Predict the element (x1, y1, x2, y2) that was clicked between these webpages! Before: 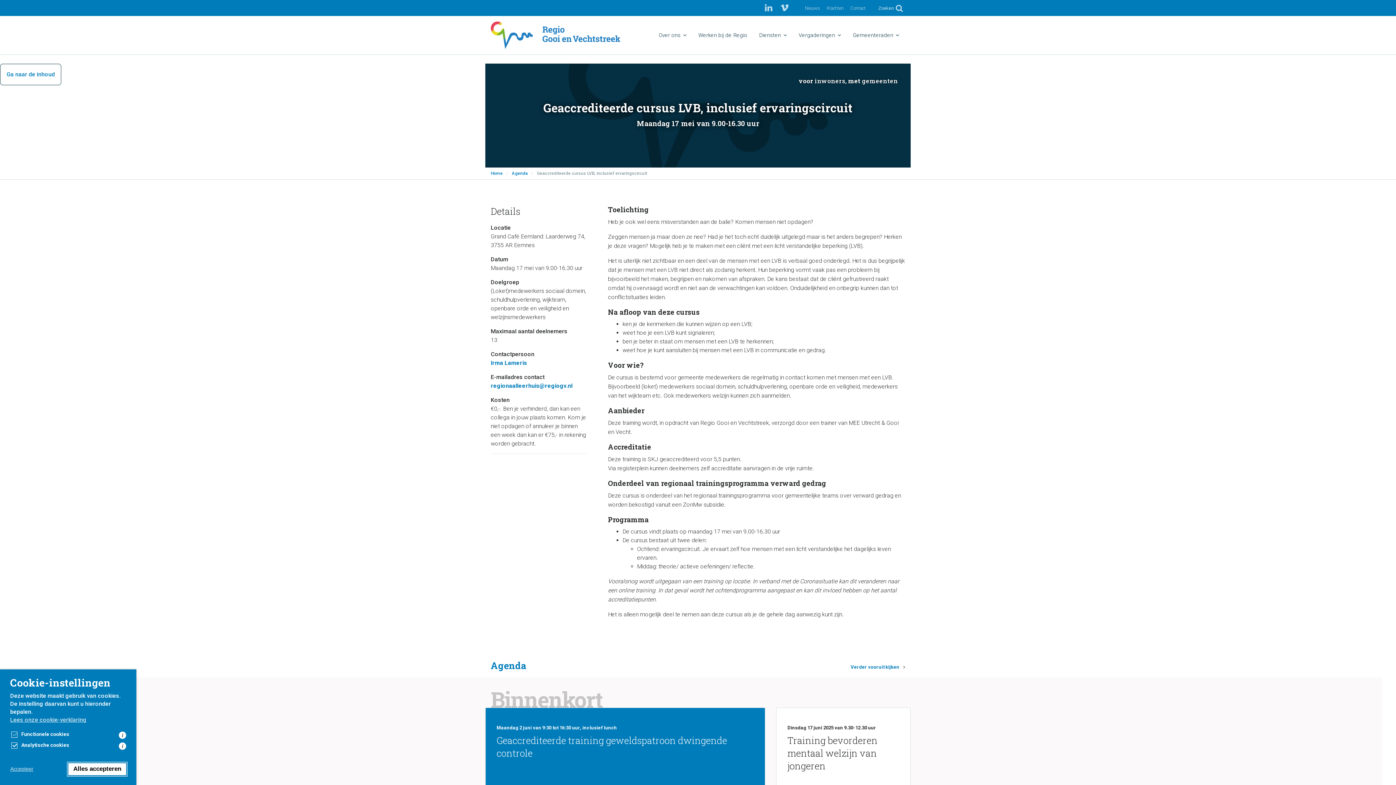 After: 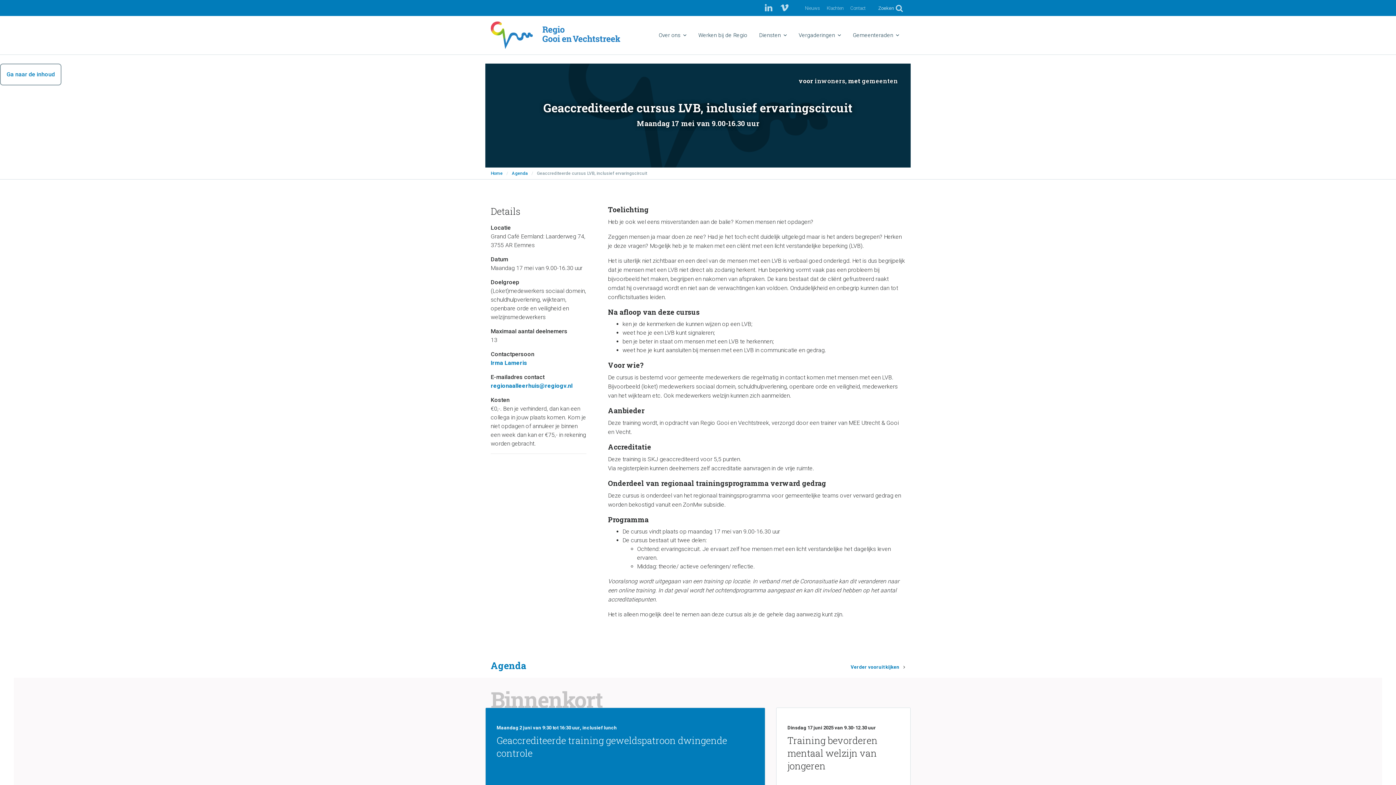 Action: label: Alles accepteren bbox: (68, 763, 126, 775)